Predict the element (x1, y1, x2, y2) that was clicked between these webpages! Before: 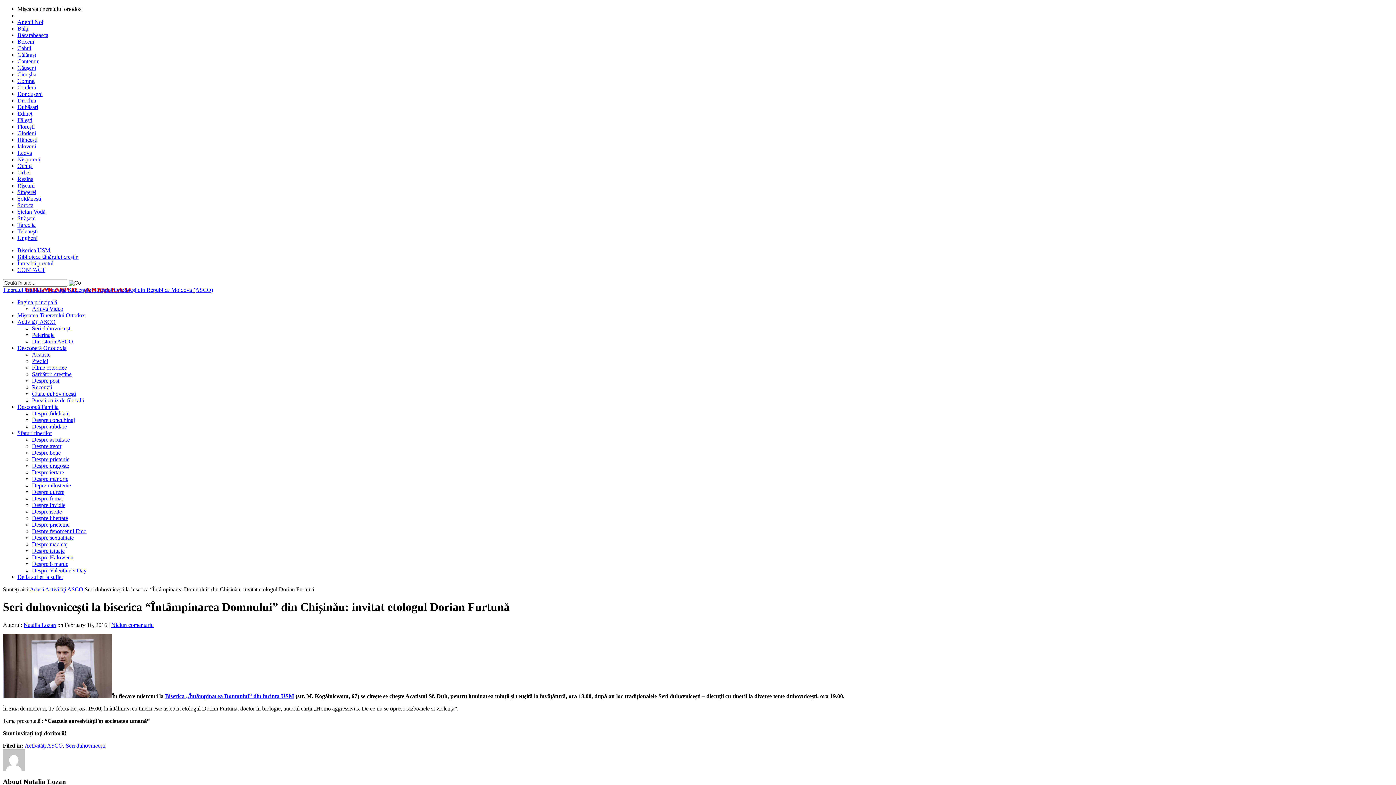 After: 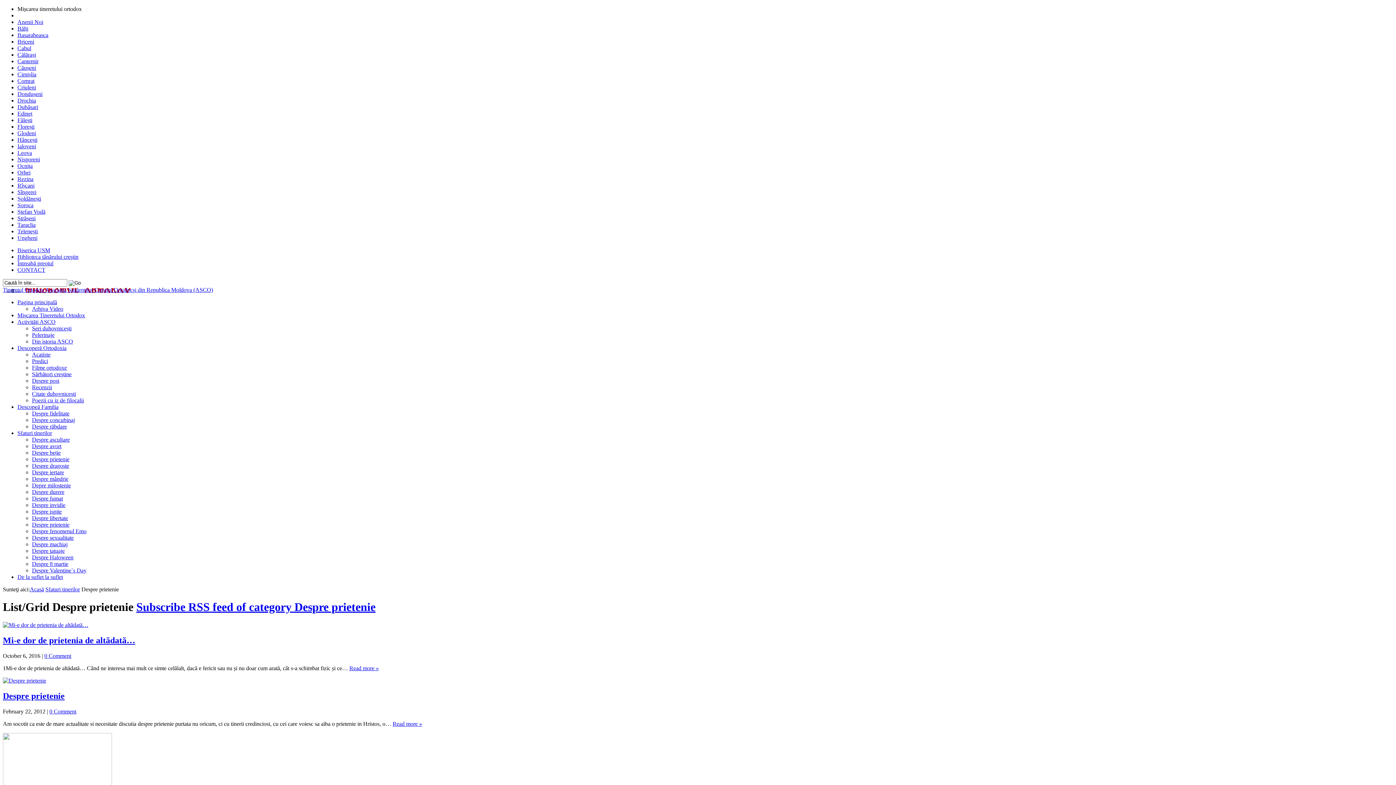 Action: label: Despre prietenie bbox: (32, 521, 69, 528)